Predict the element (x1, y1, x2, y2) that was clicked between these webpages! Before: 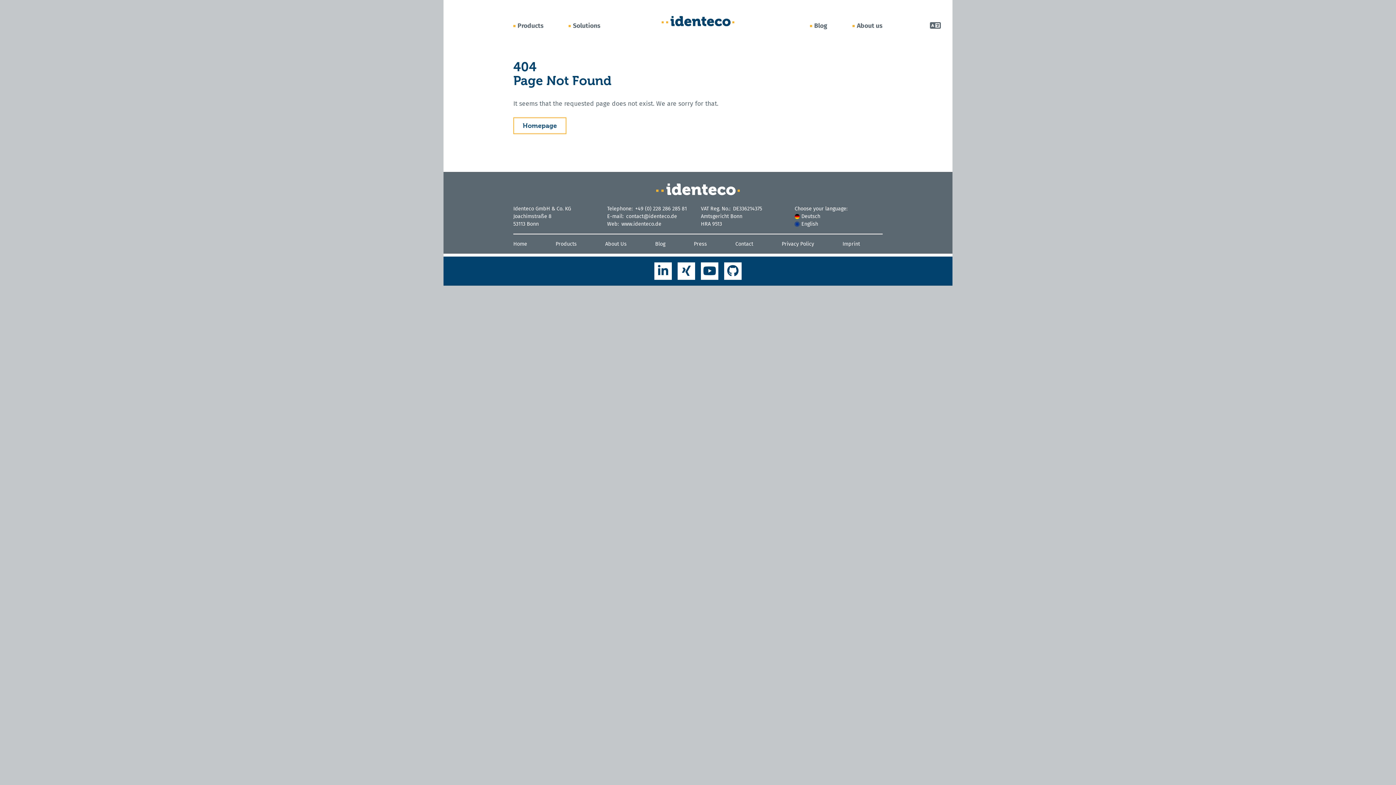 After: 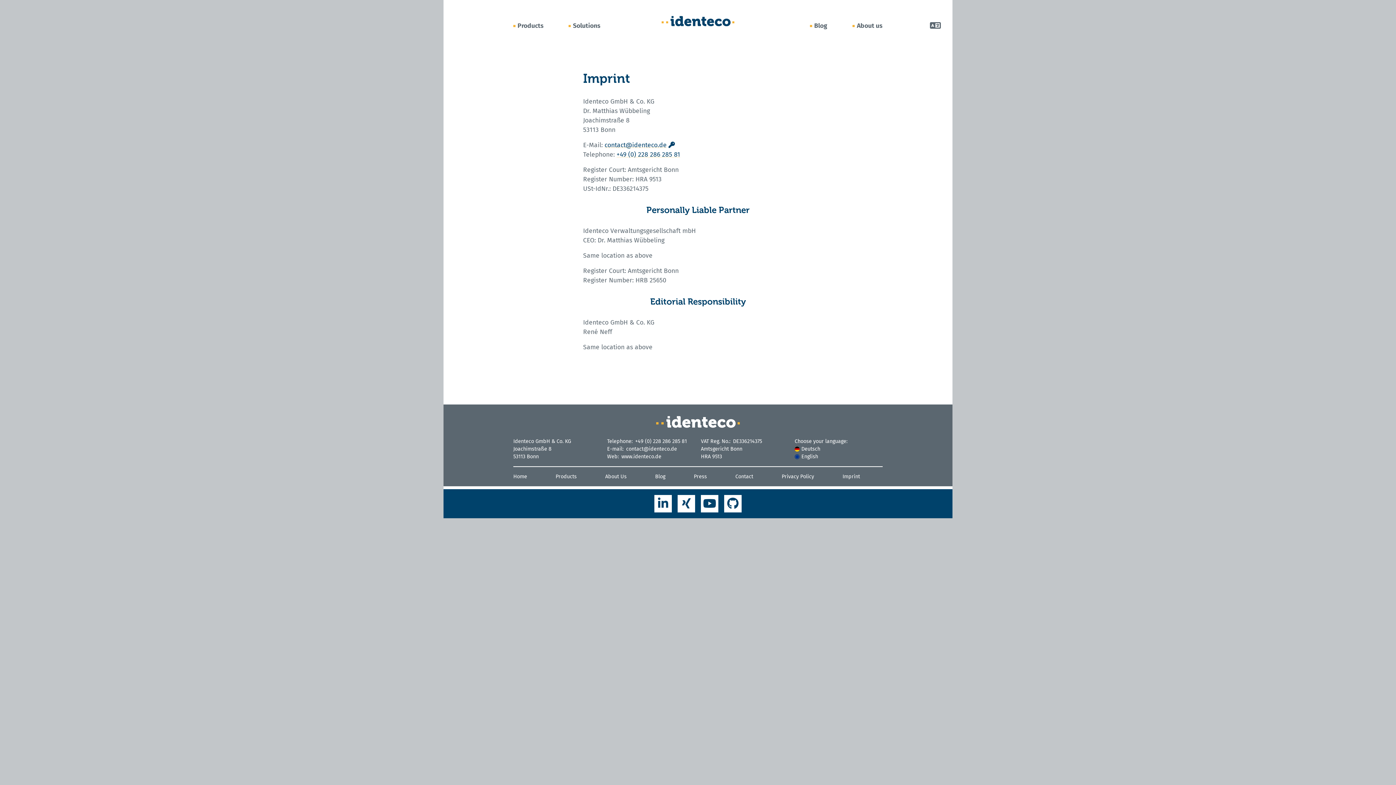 Action: label: Imprint bbox: (842, 241, 860, 247)